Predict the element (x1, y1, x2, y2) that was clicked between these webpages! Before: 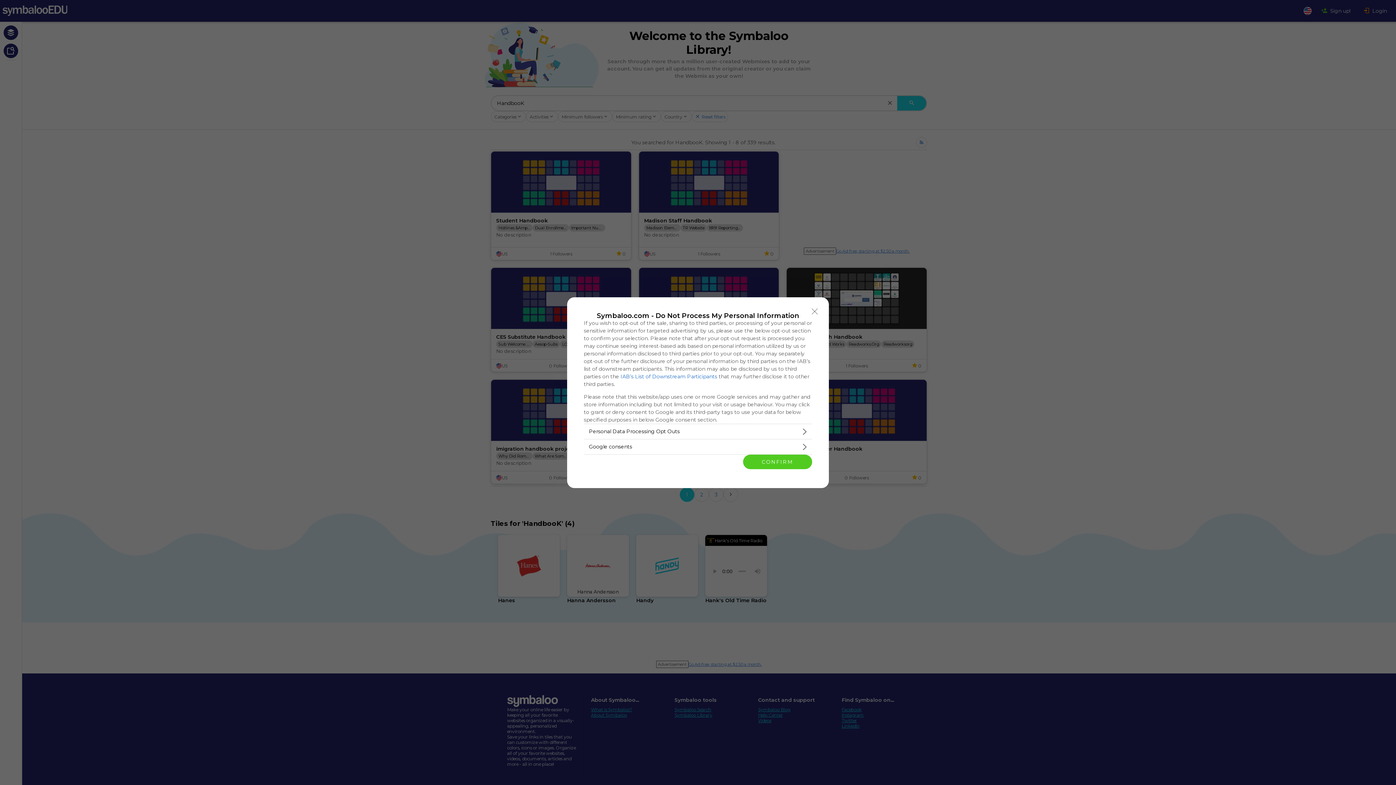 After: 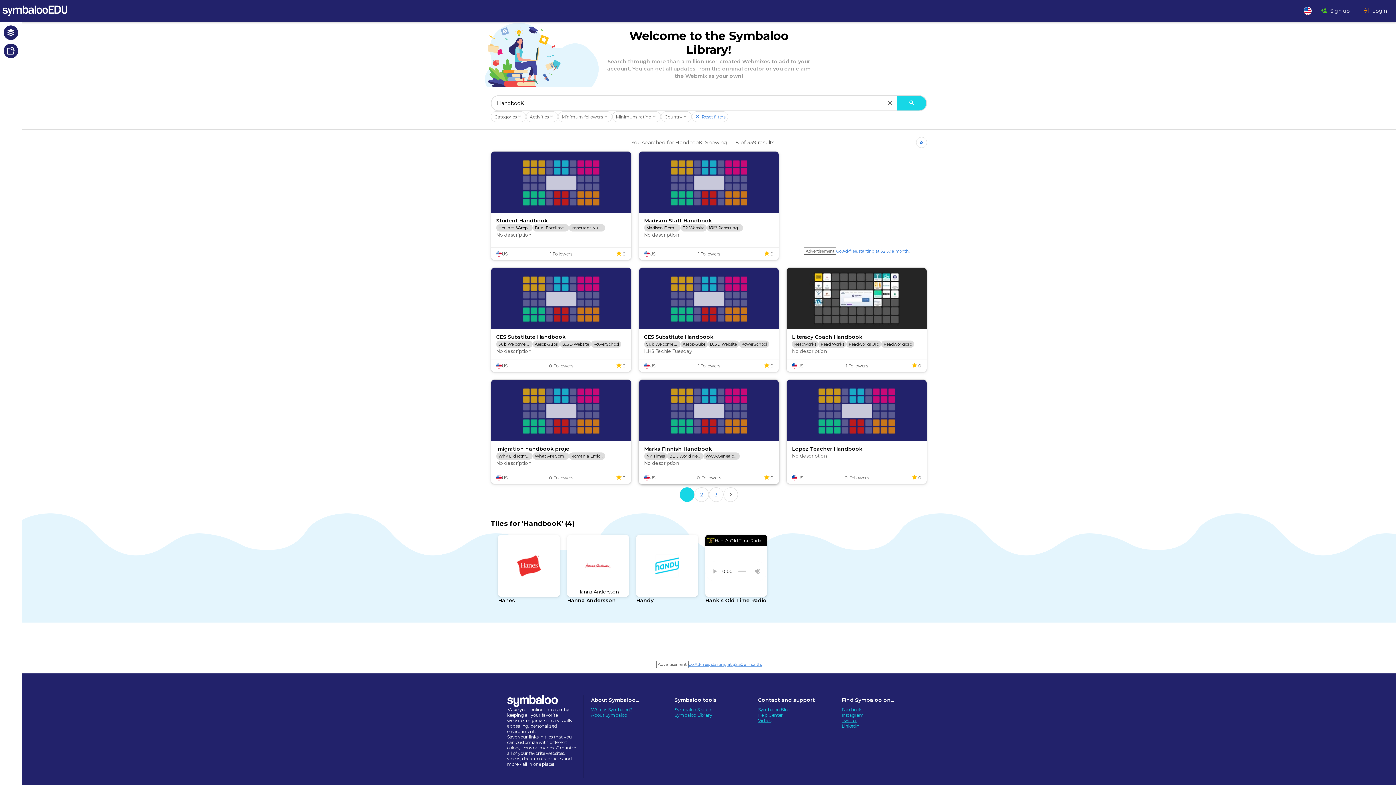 Action: label: CONFIRM bbox: (743, 454, 812, 469)